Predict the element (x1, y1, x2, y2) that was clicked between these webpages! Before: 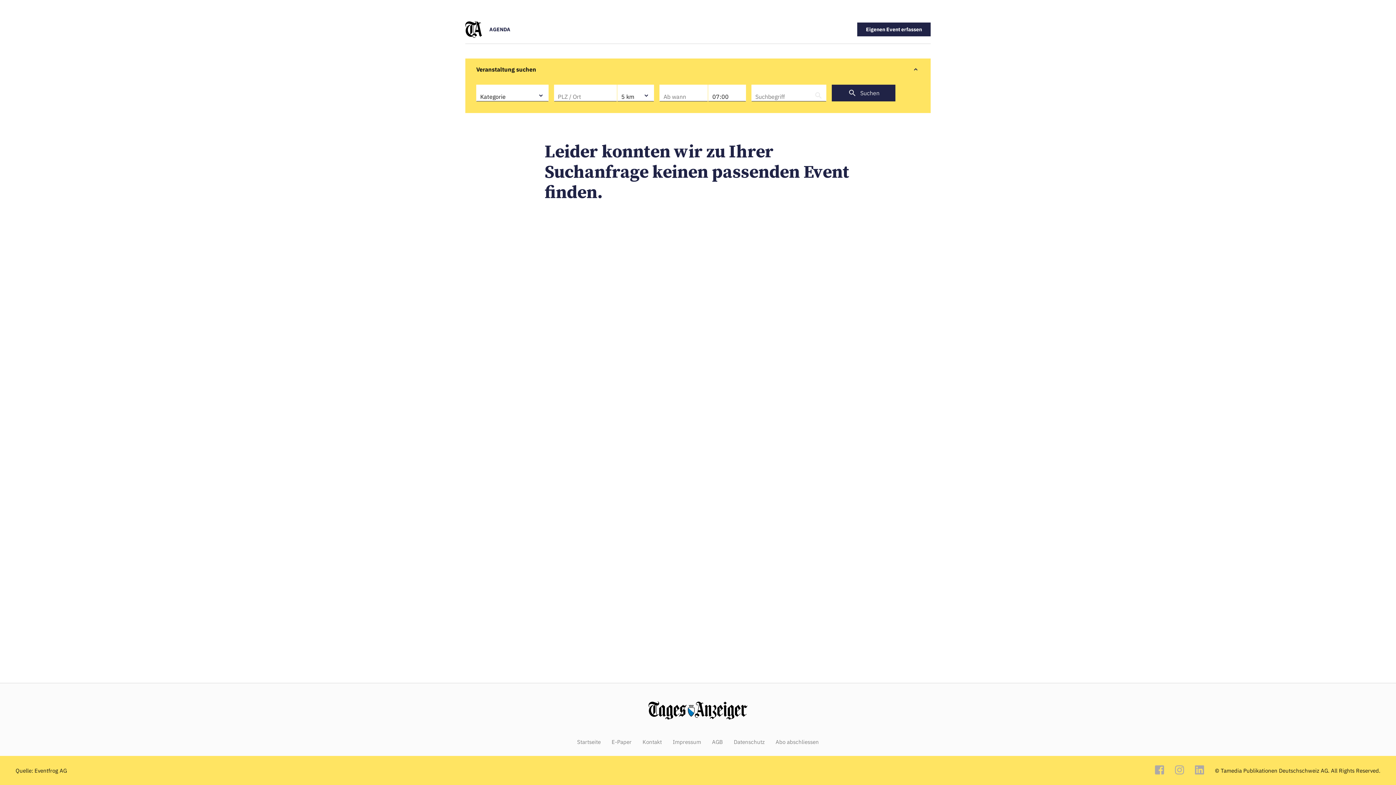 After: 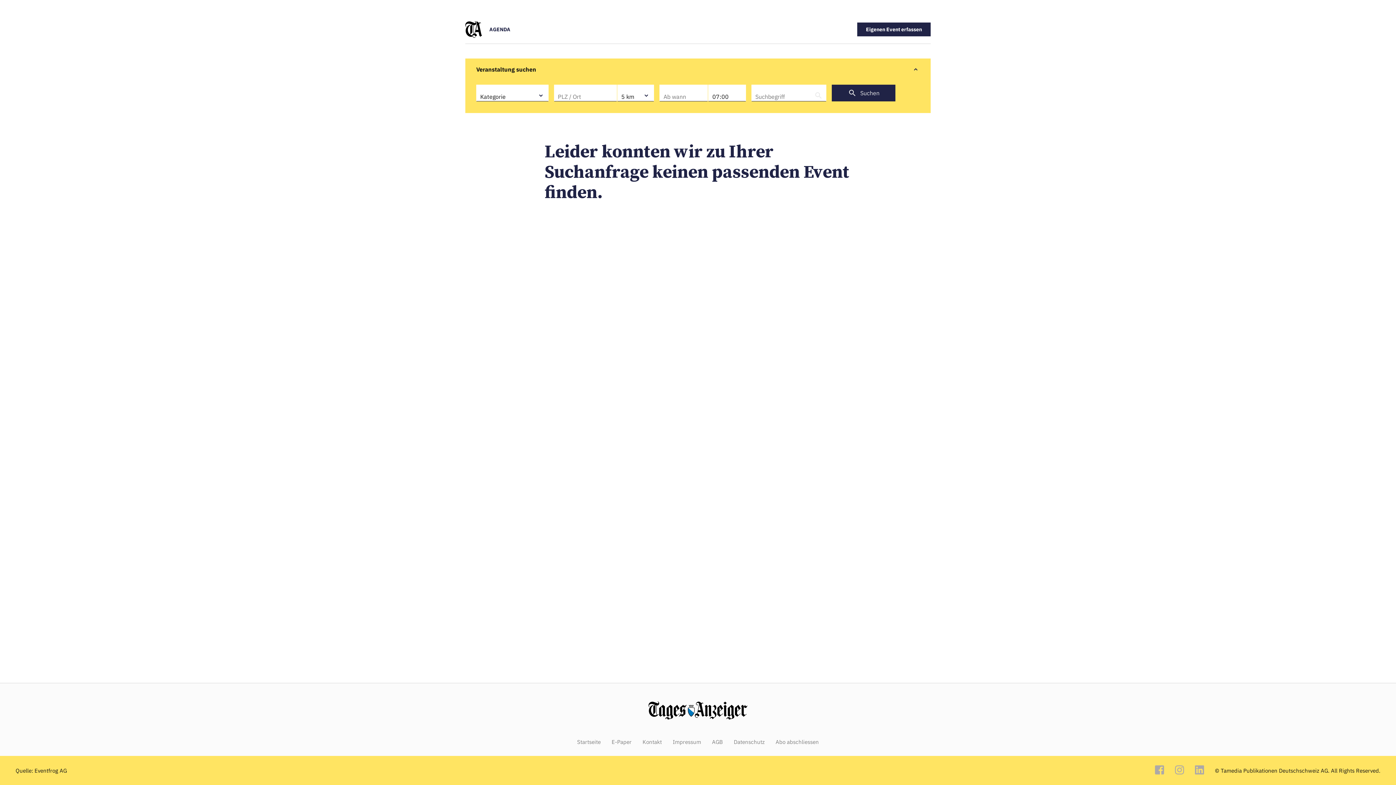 Action: label: Startseite bbox: (577, 739, 600, 745)